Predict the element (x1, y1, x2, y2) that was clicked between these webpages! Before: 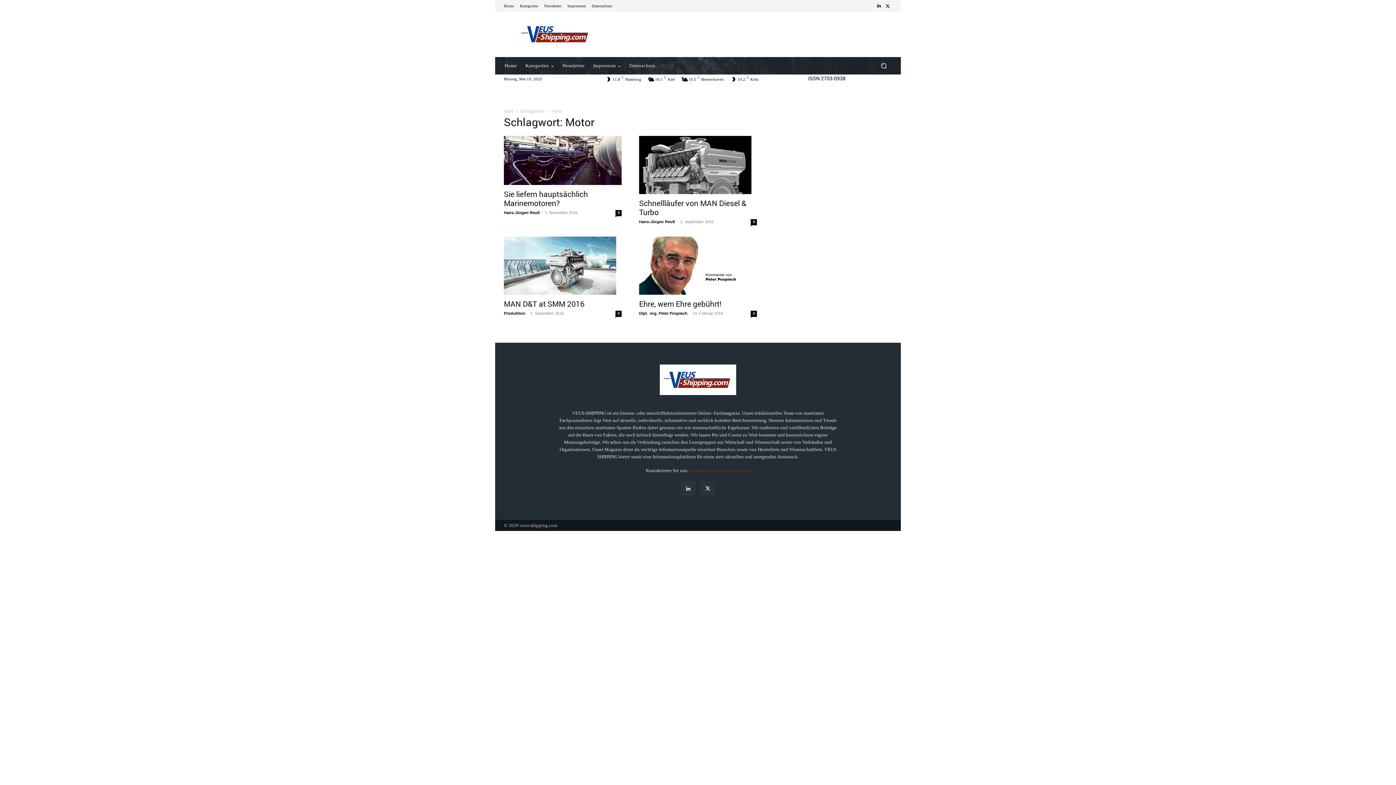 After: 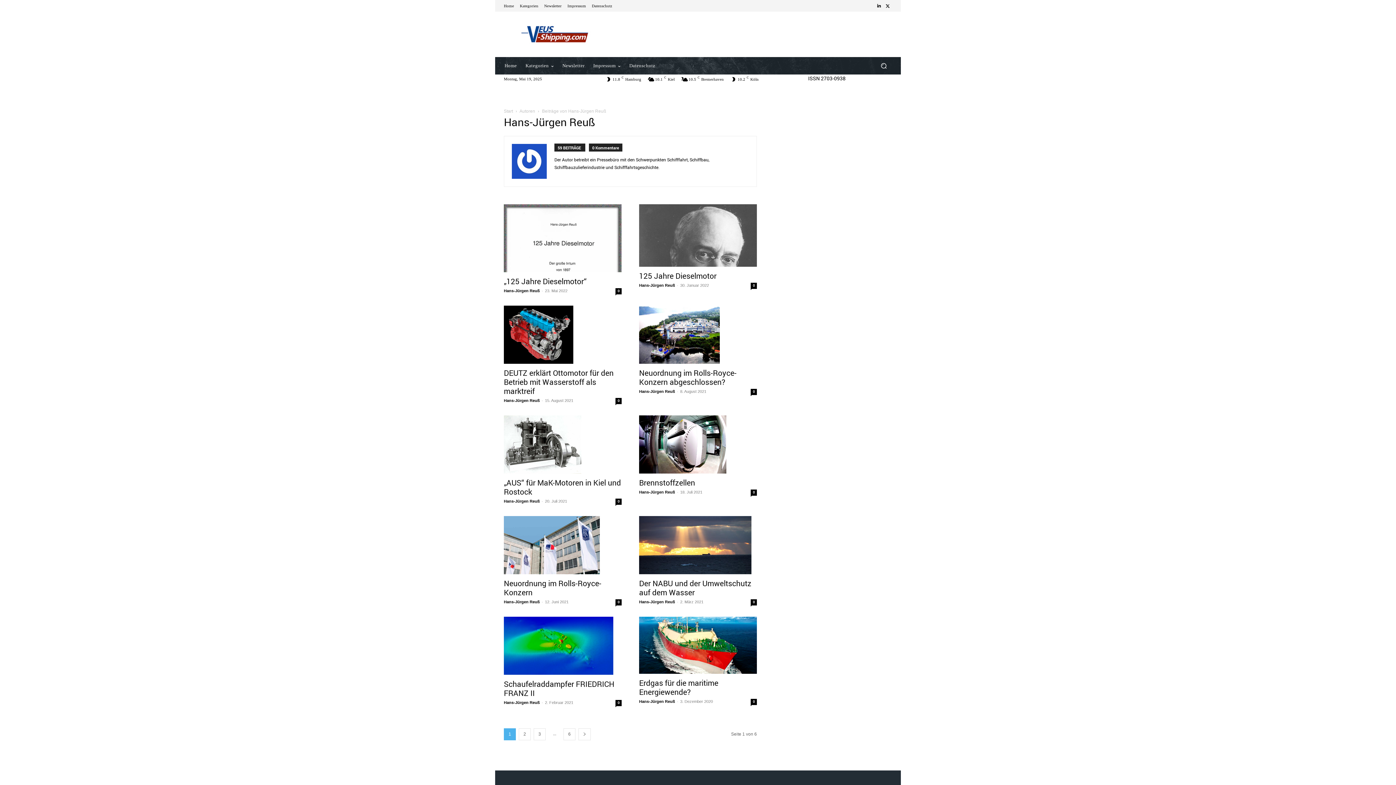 Action: bbox: (504, 210, 540, 215) label: Hans-Jürgen Reuß